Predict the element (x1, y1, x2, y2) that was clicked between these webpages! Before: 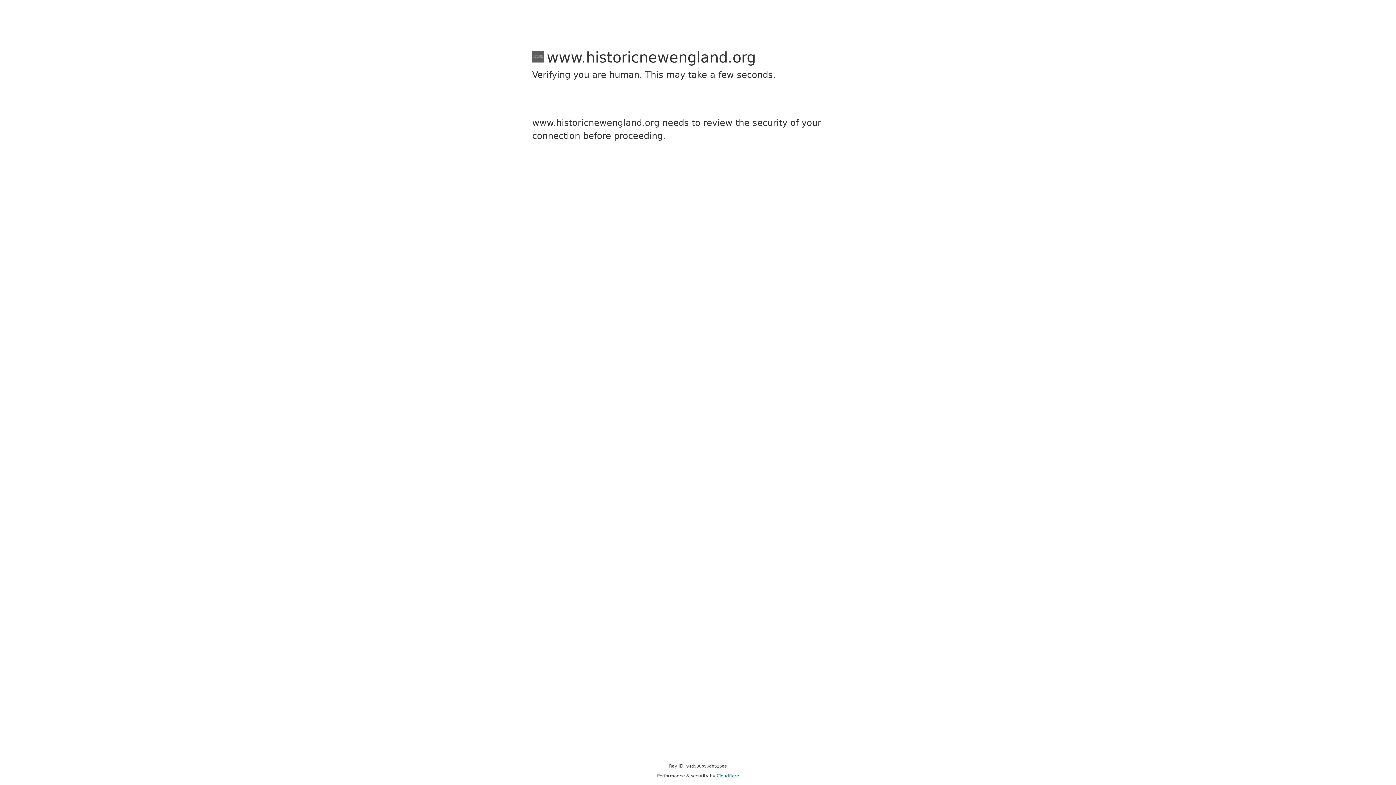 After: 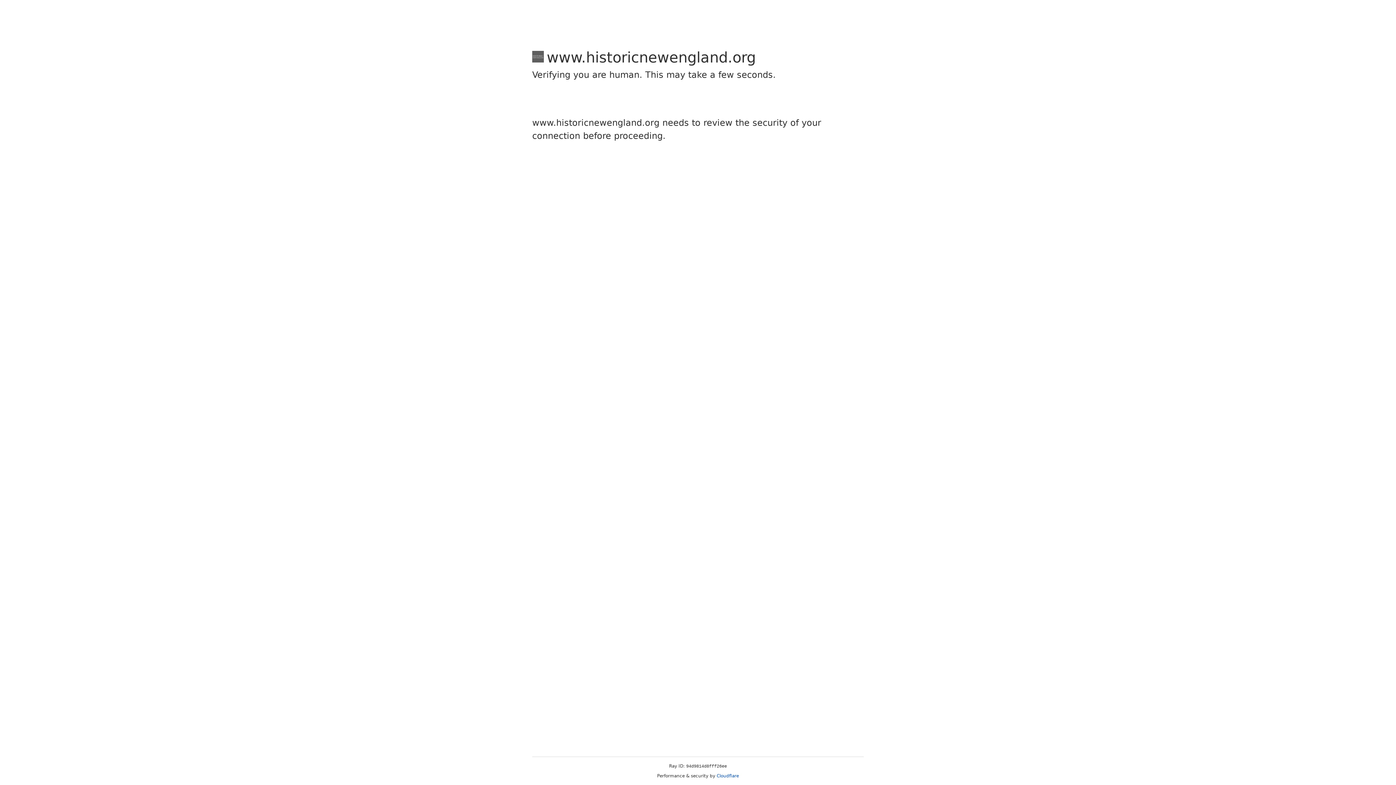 Action: label: Cloudflare bbox: (716, 773, 739, 778)